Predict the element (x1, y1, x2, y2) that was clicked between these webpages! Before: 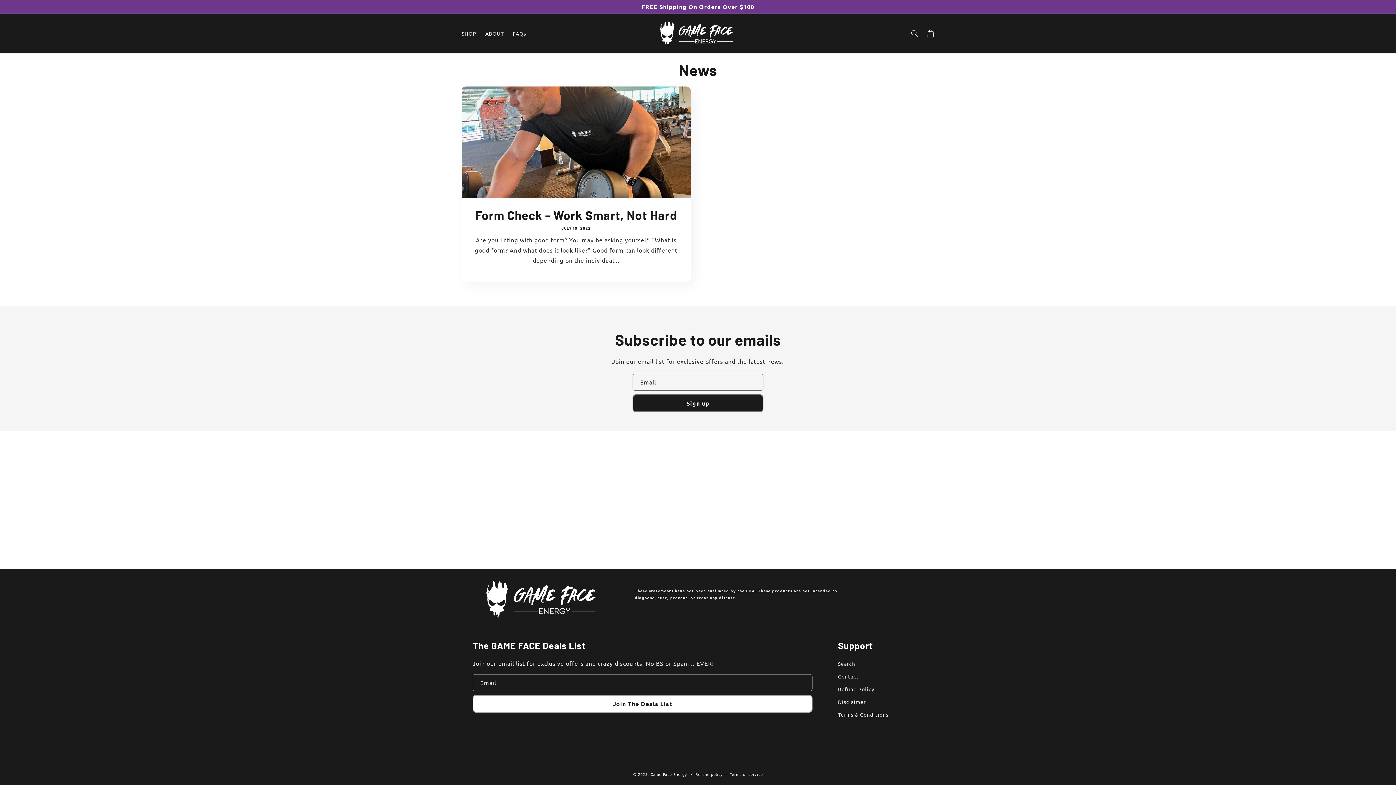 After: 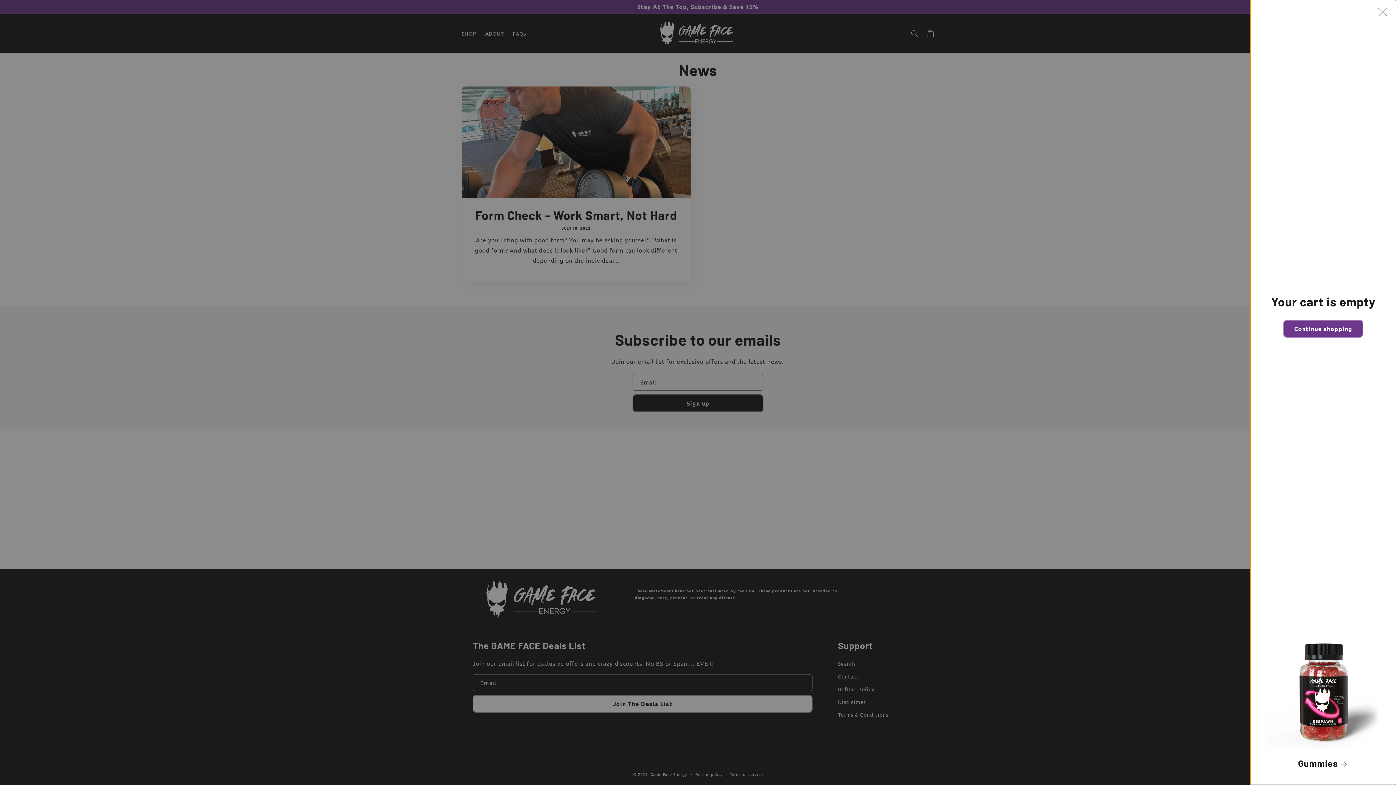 Action: bbox: (922, 25, 938, 41) label: Cart